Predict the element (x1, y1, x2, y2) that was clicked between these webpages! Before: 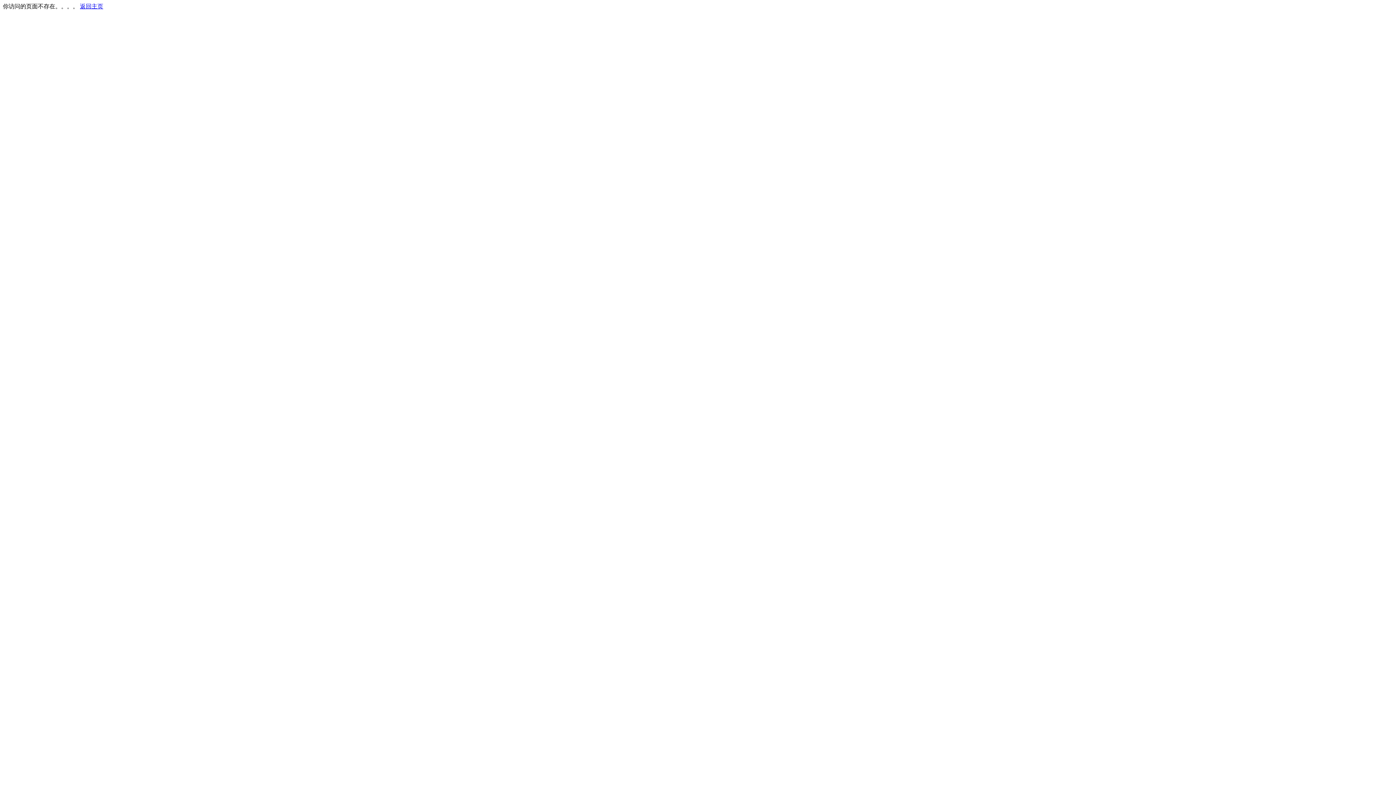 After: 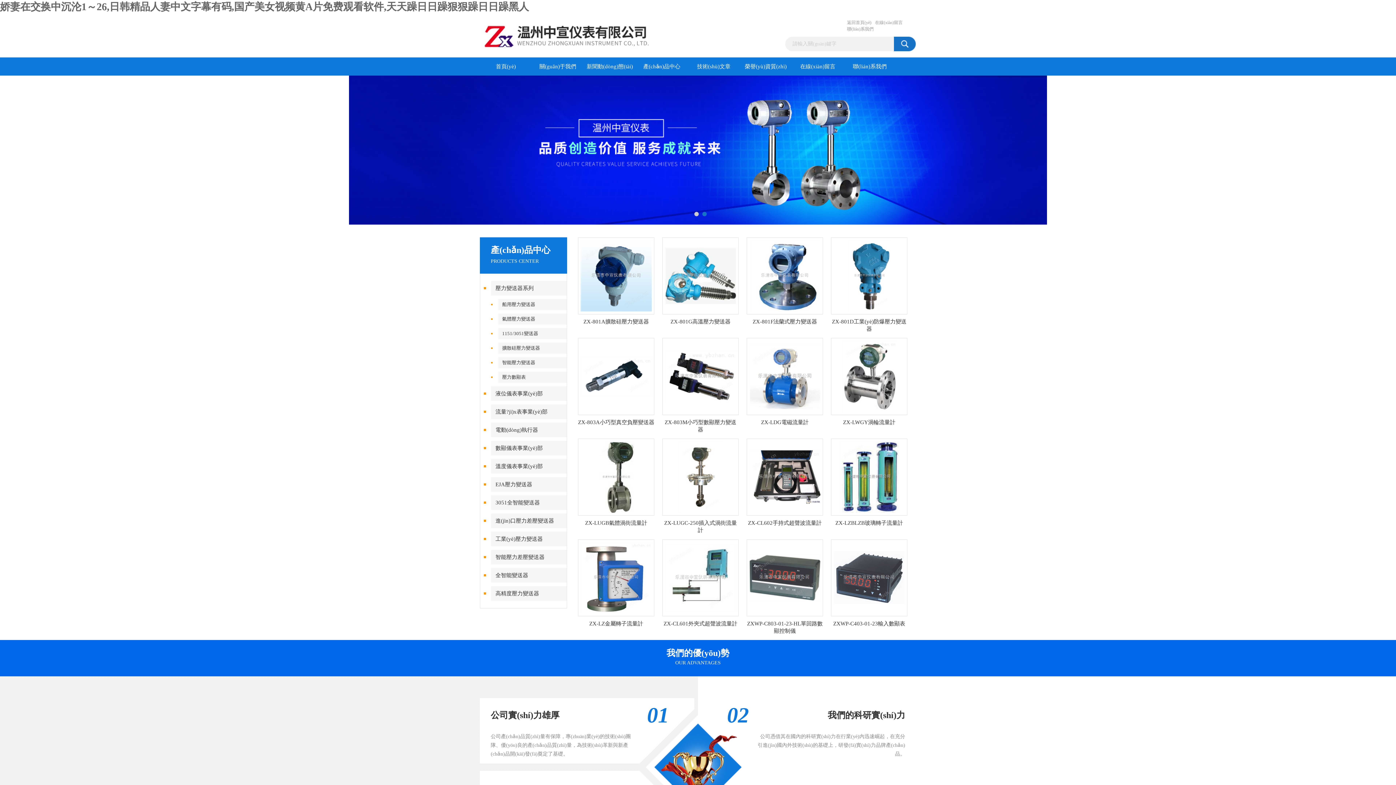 Action: label: 返回主页 bbox: (80, 3, 103, 9)